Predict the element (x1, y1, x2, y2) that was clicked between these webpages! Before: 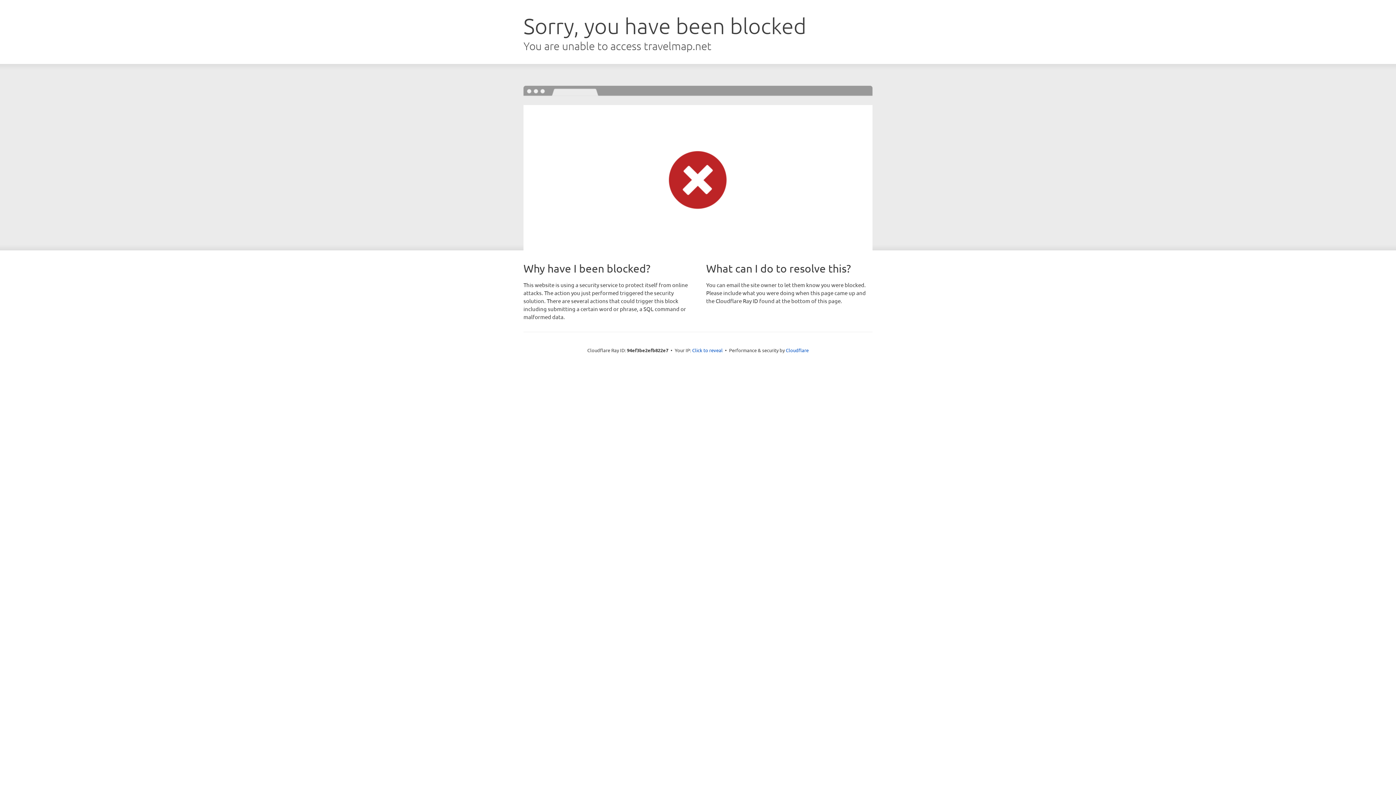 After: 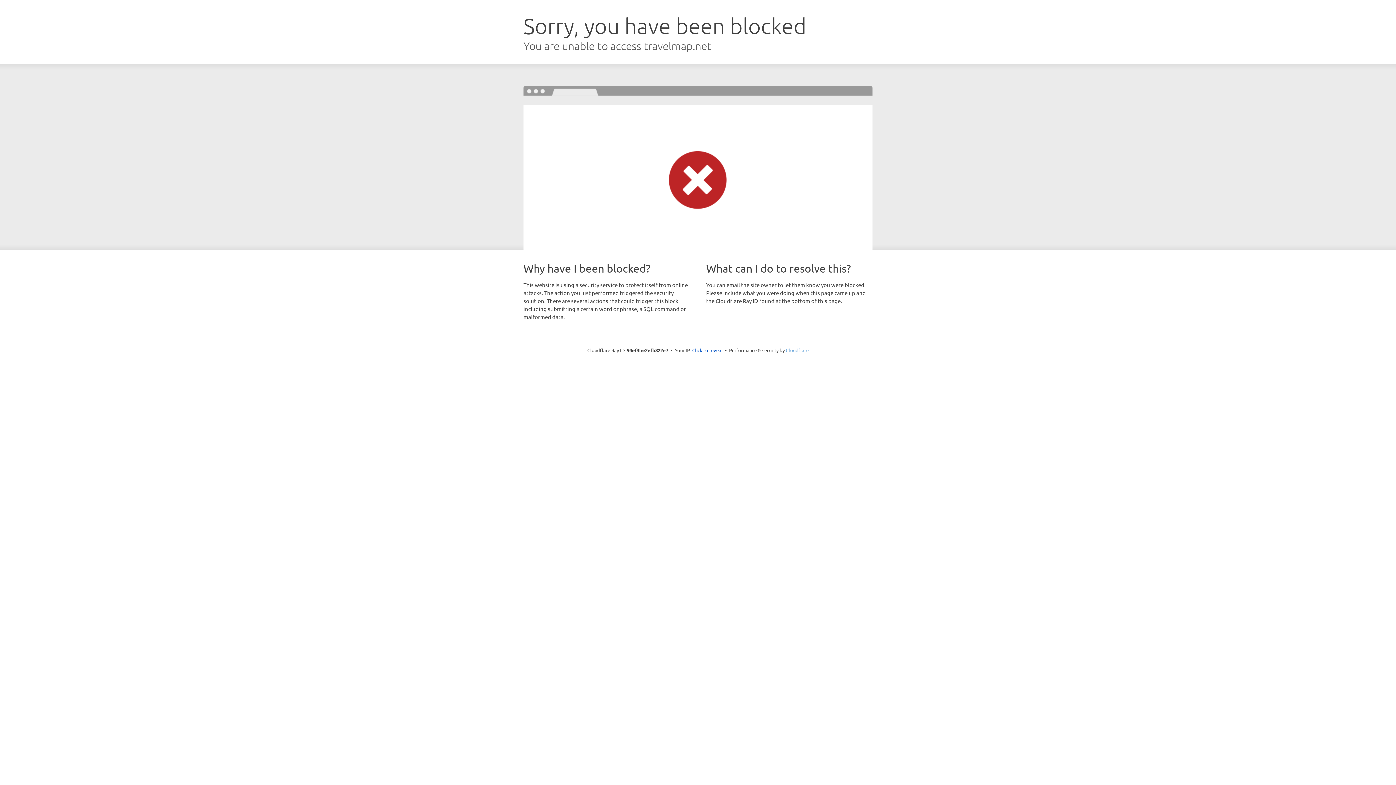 Action: label: Cloudflare bbox: (786, 347, 808, 353)